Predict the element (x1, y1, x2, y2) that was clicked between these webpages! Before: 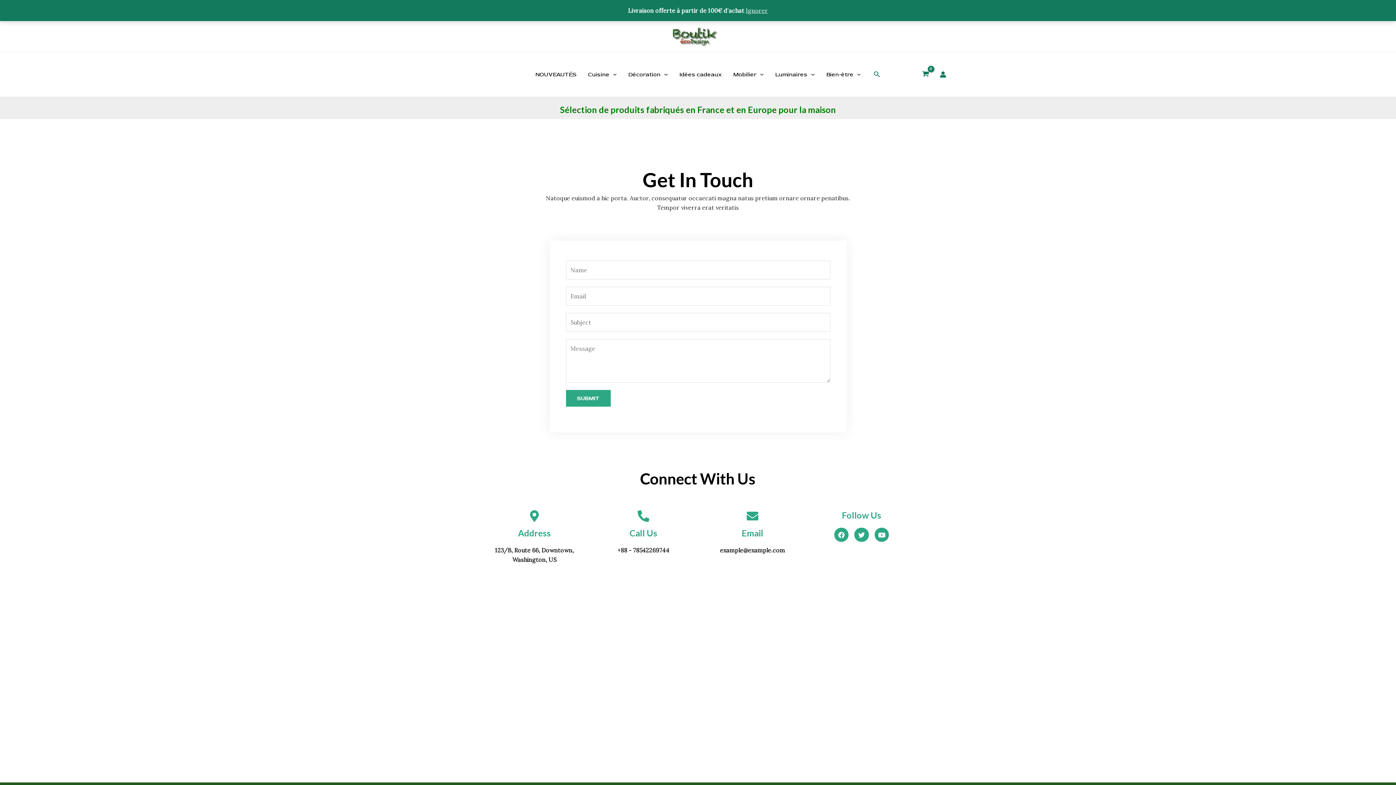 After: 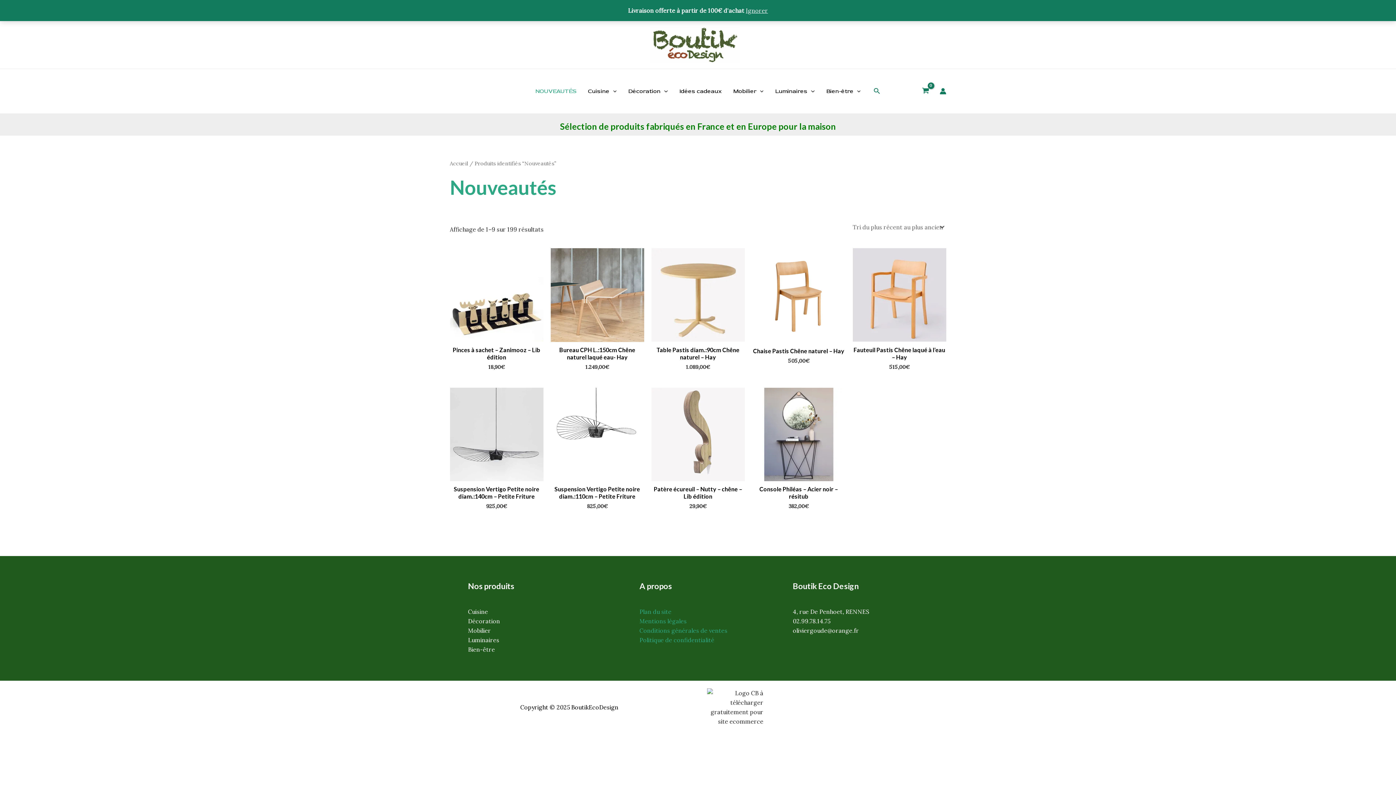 Action: bbox: (529, 56, 582, 93) label: NOUVEAUTÉS